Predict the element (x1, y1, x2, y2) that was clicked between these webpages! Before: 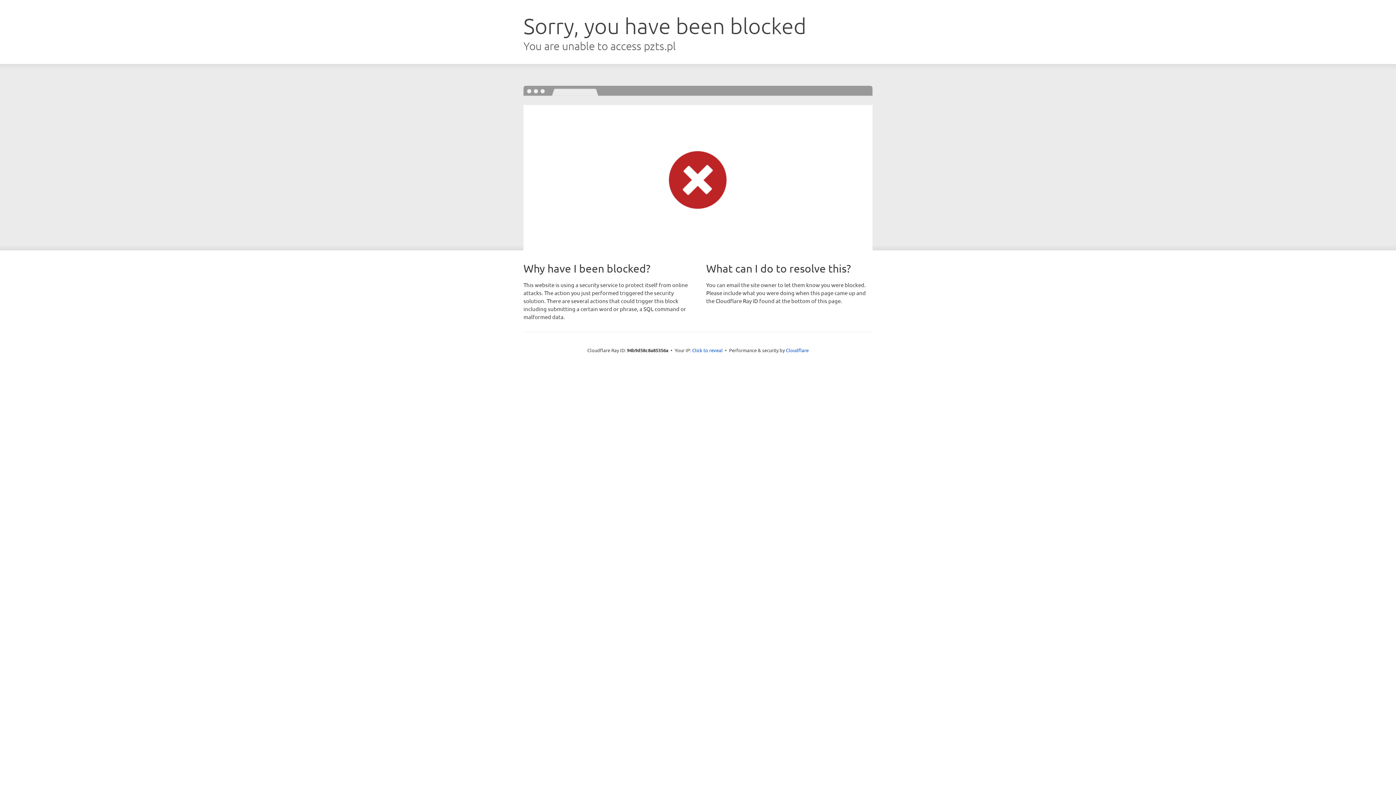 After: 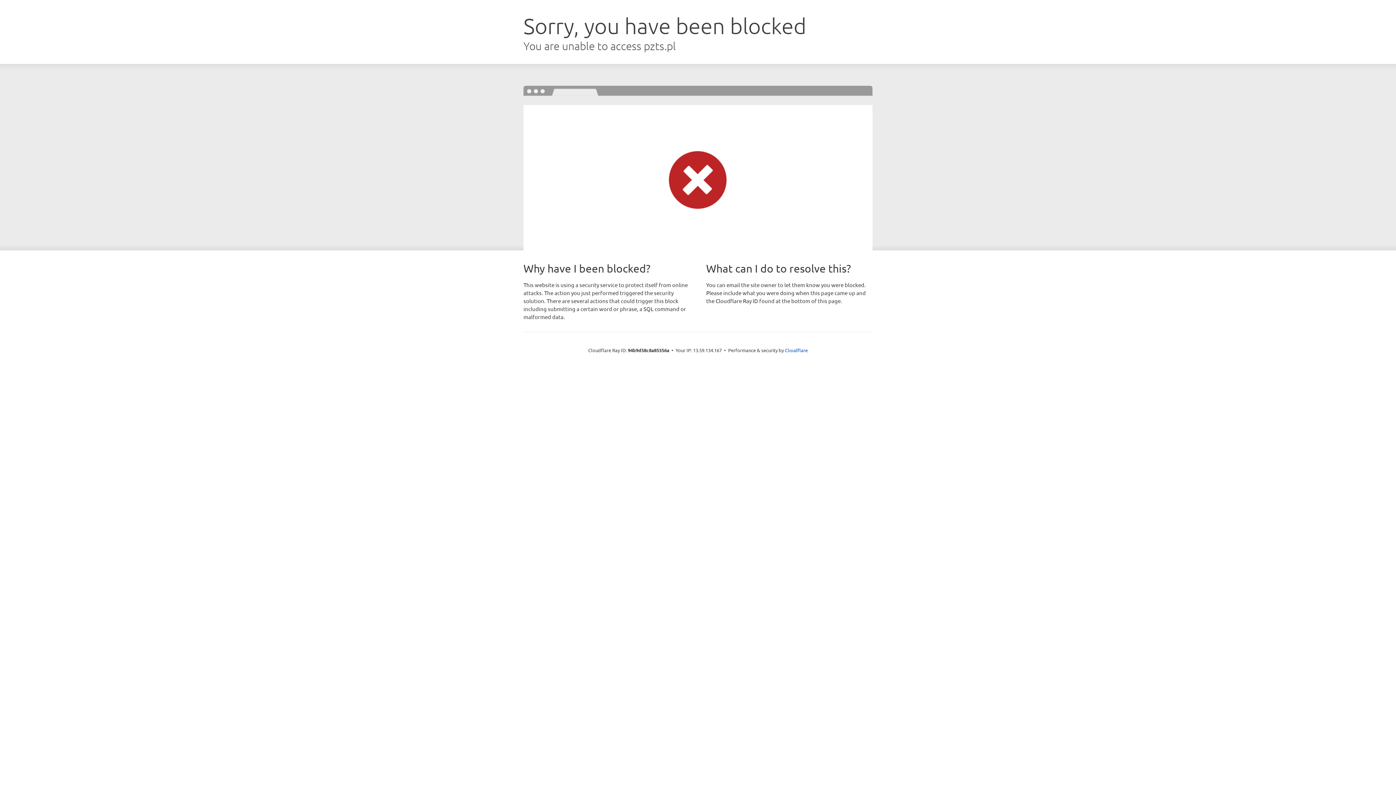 Action: label: Click to reveal bbox: (692, 346, 722, 353)